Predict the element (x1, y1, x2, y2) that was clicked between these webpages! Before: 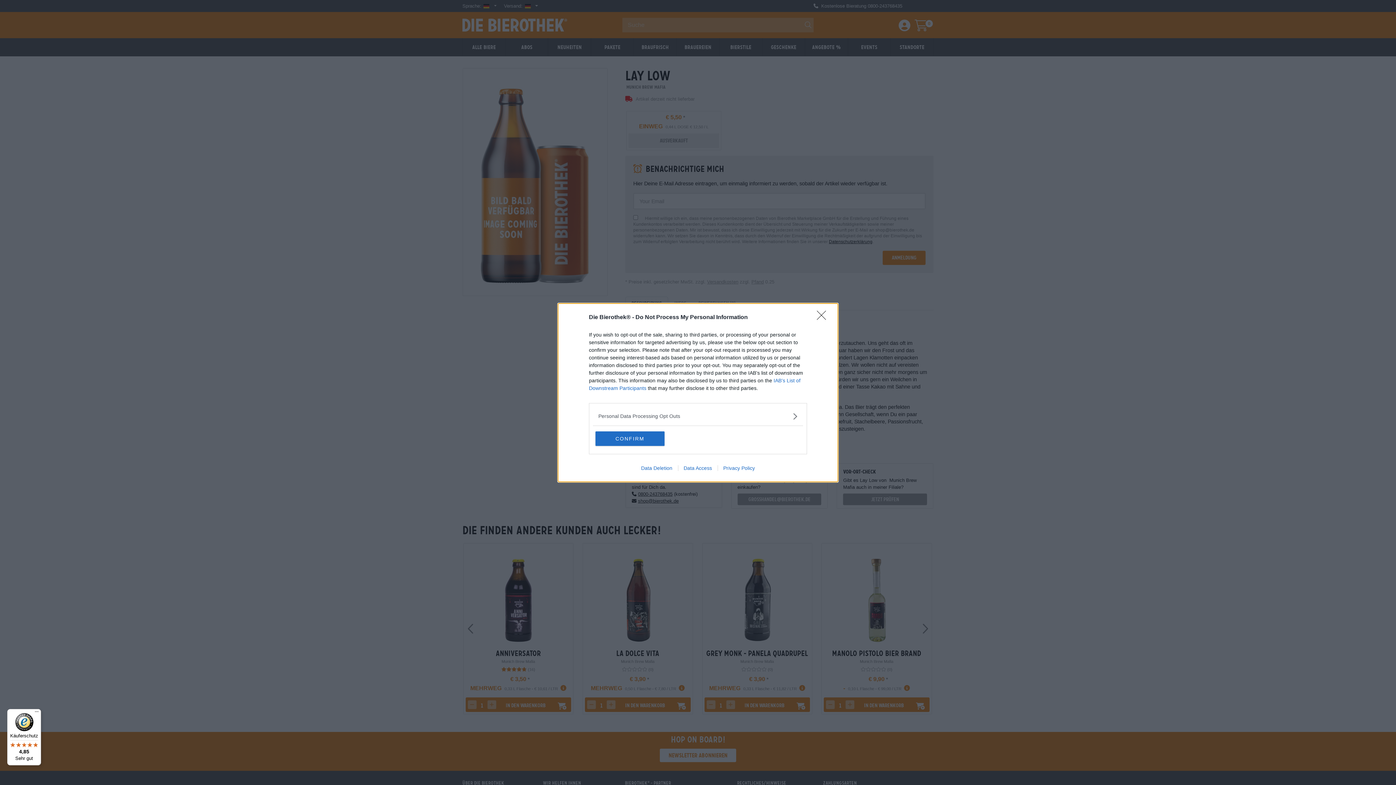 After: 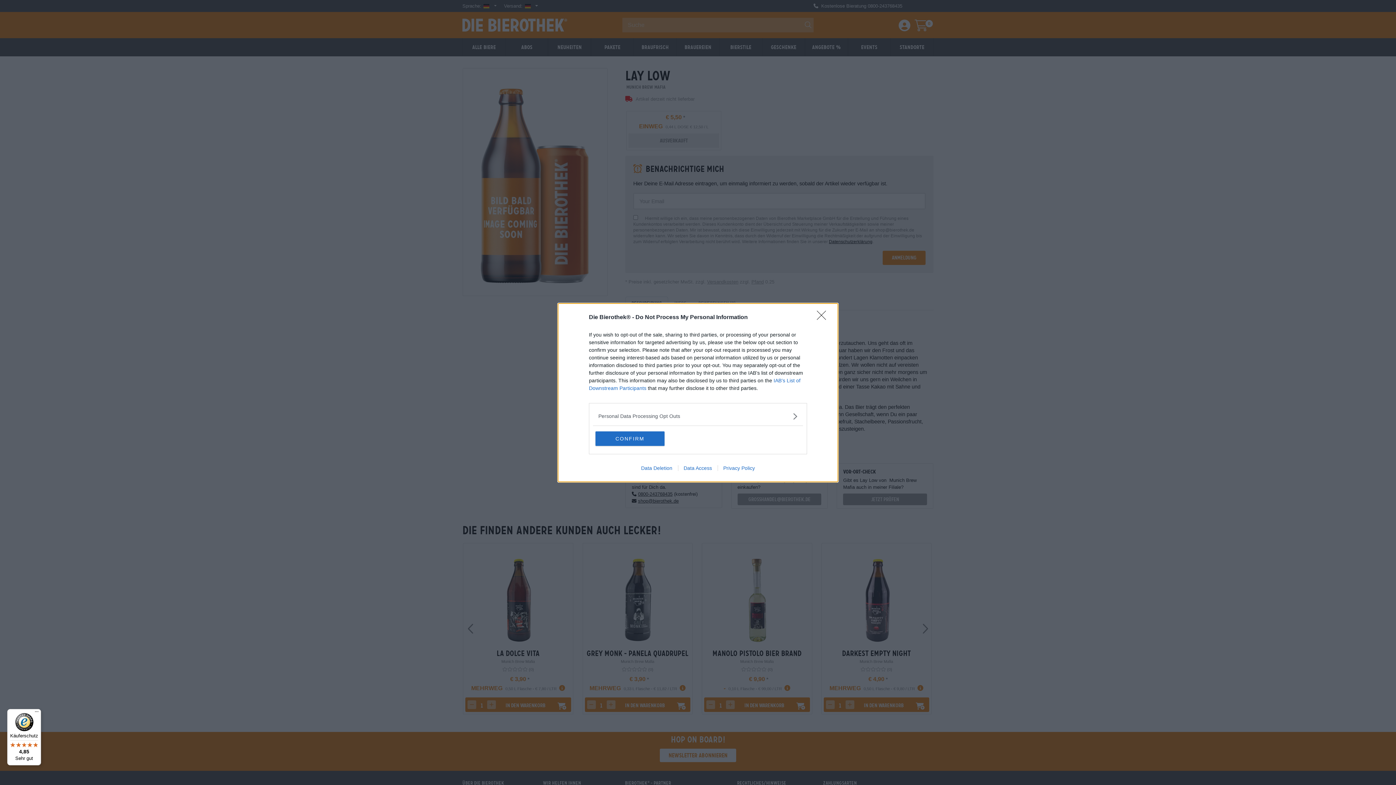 Action: bbox: (717, 465, 760, 471) label: Privacy Policy